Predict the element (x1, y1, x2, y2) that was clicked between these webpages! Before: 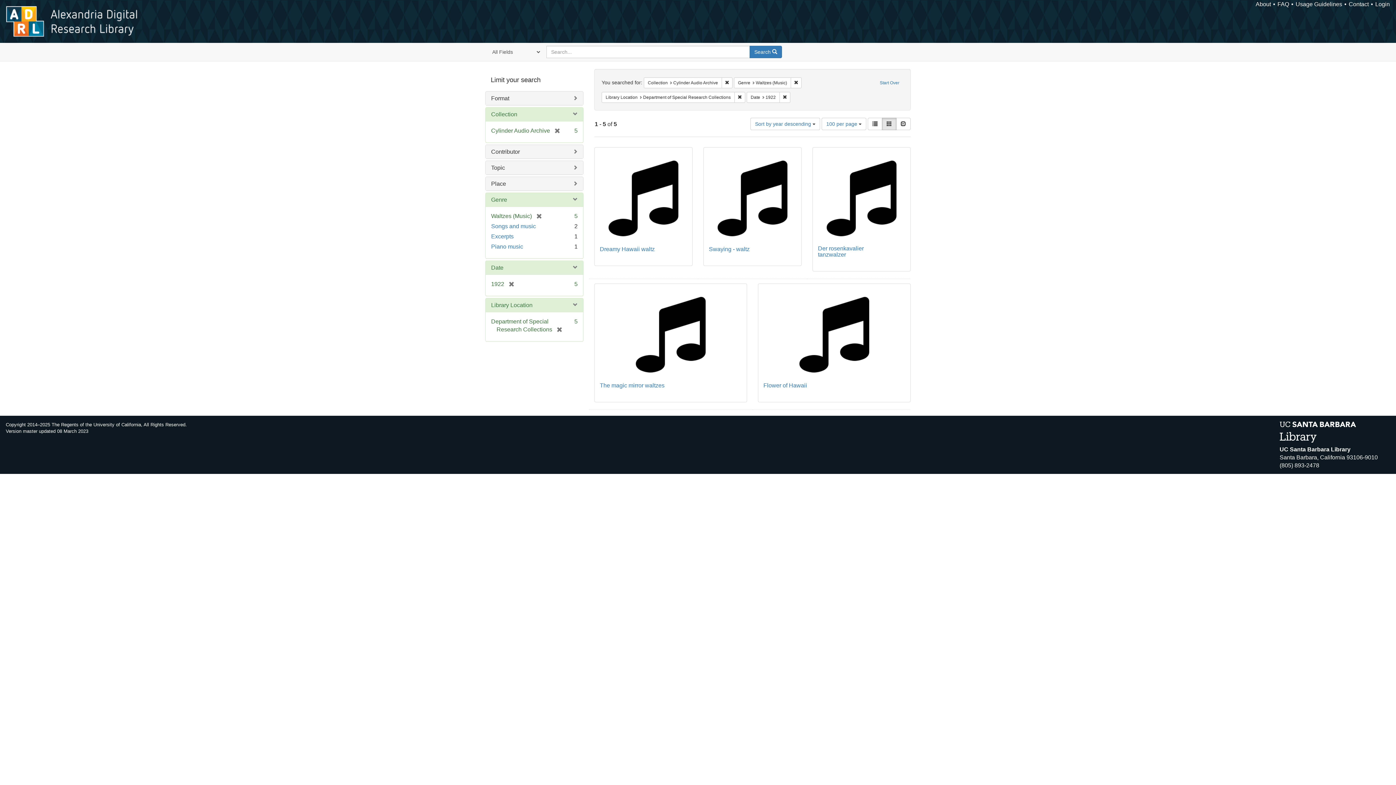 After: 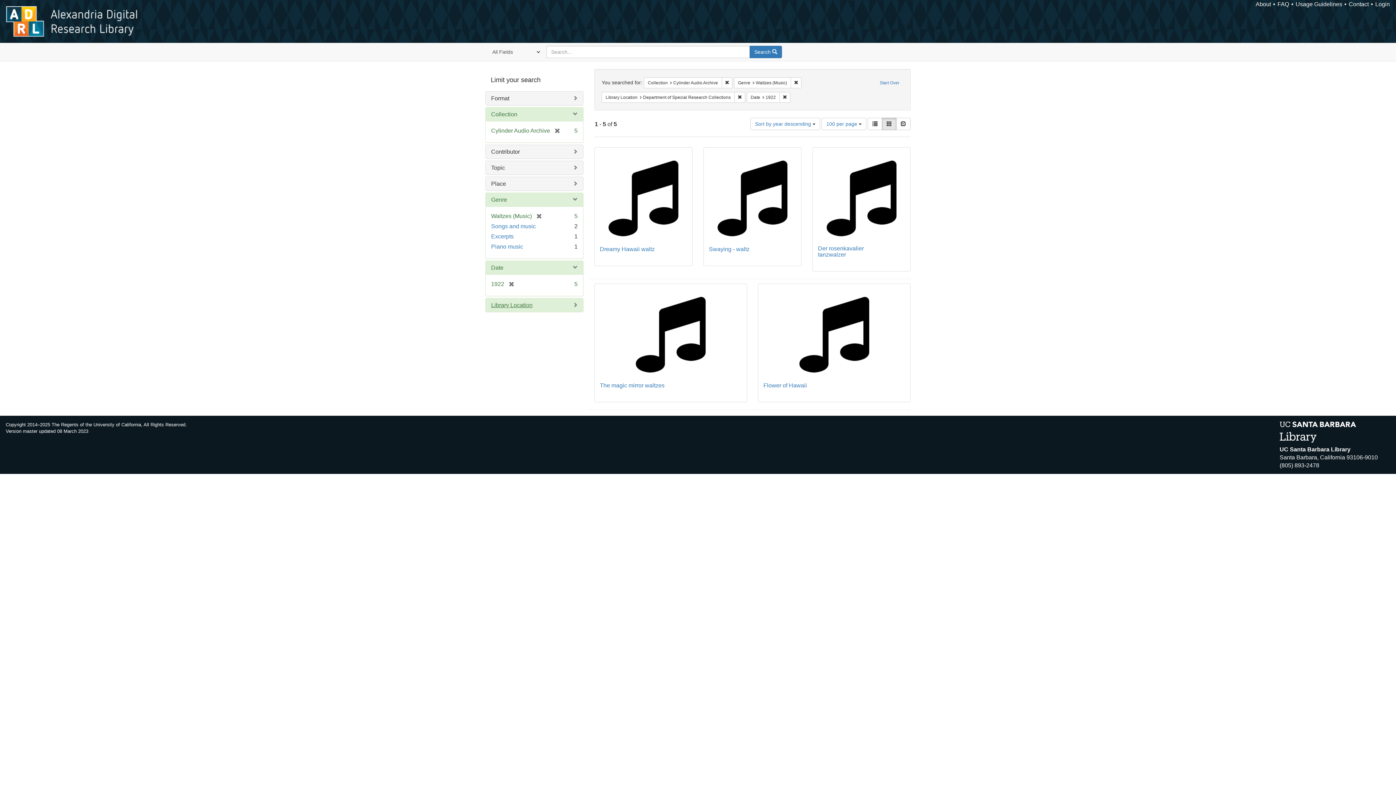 Action: label: Library Location bbox: (491, 302, 532, 308)